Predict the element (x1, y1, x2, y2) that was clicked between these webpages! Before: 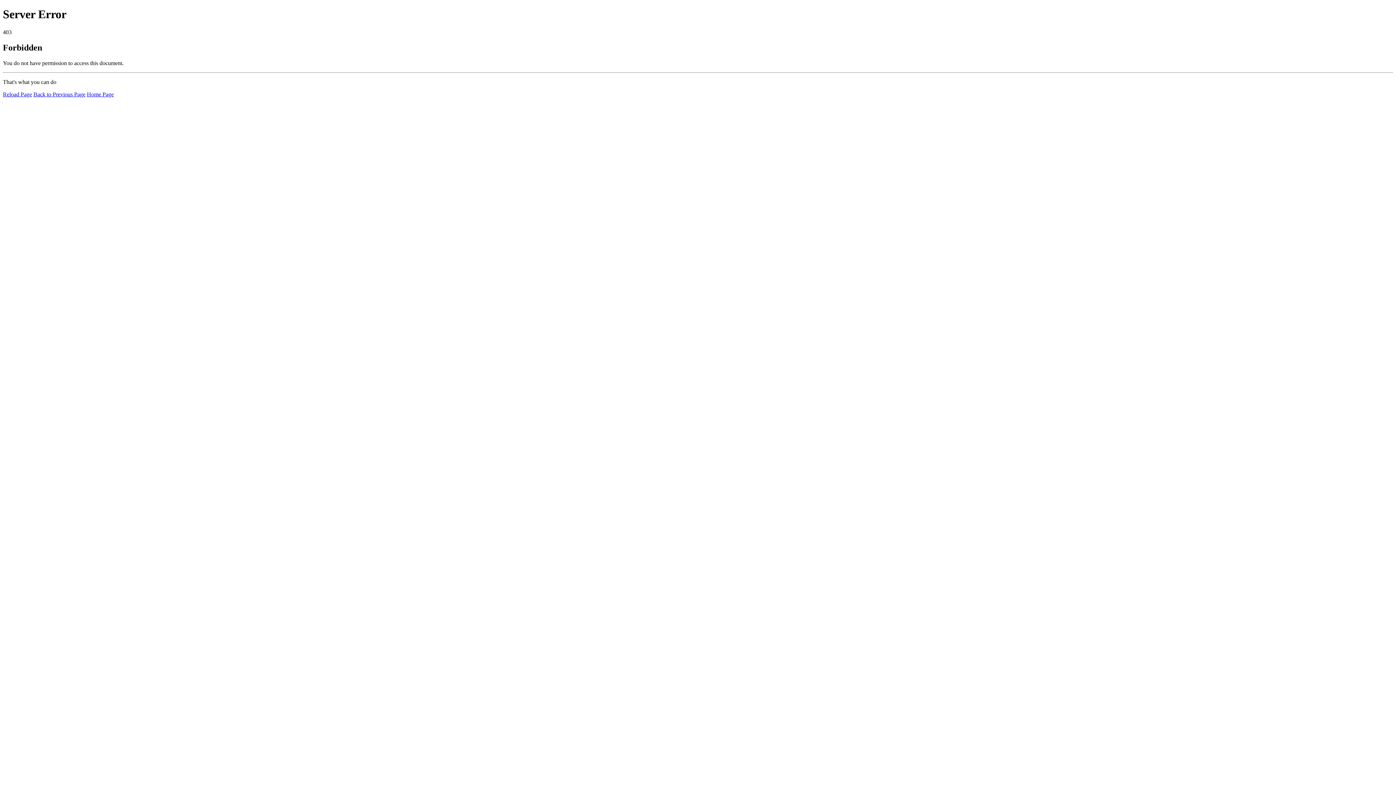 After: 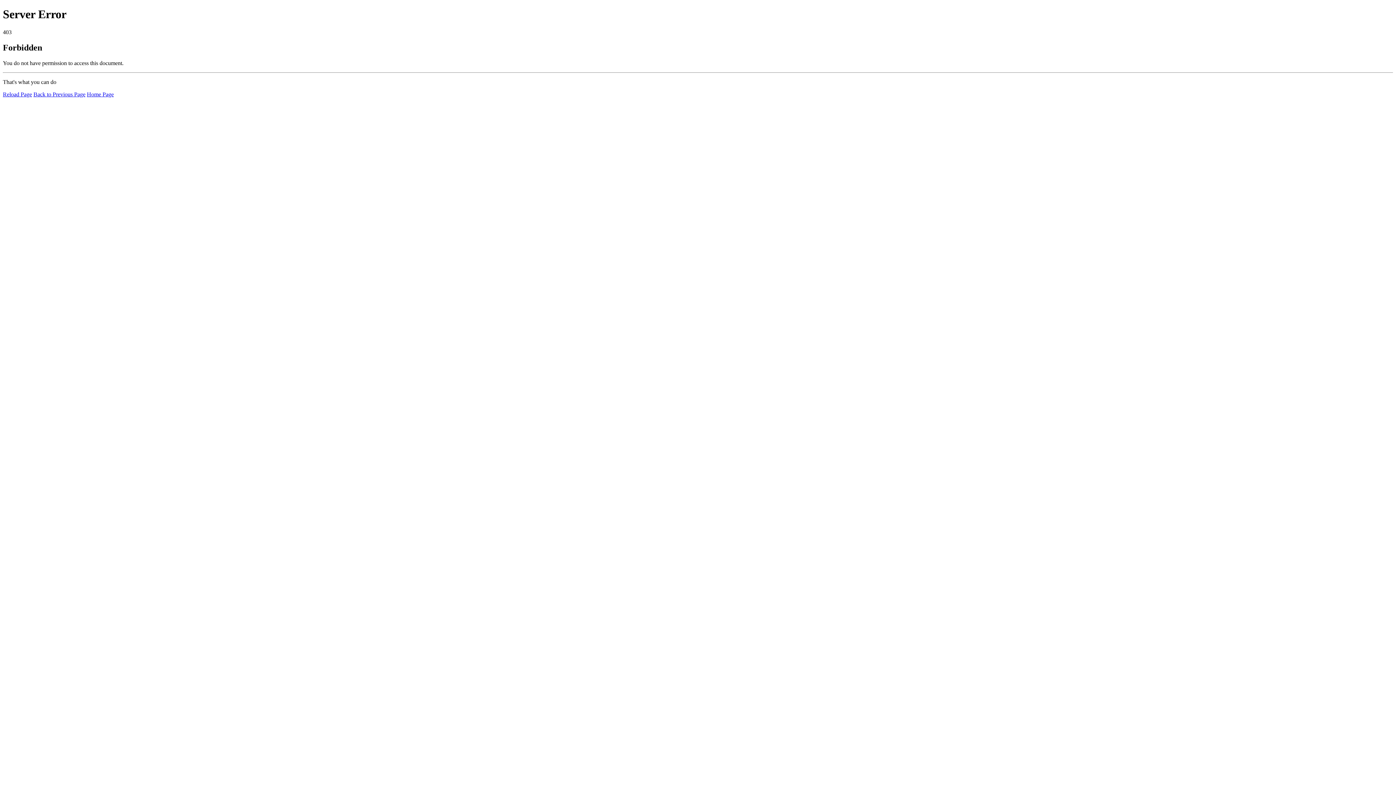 Action: label: Home Page bbox: (86, 91, 113, 97)